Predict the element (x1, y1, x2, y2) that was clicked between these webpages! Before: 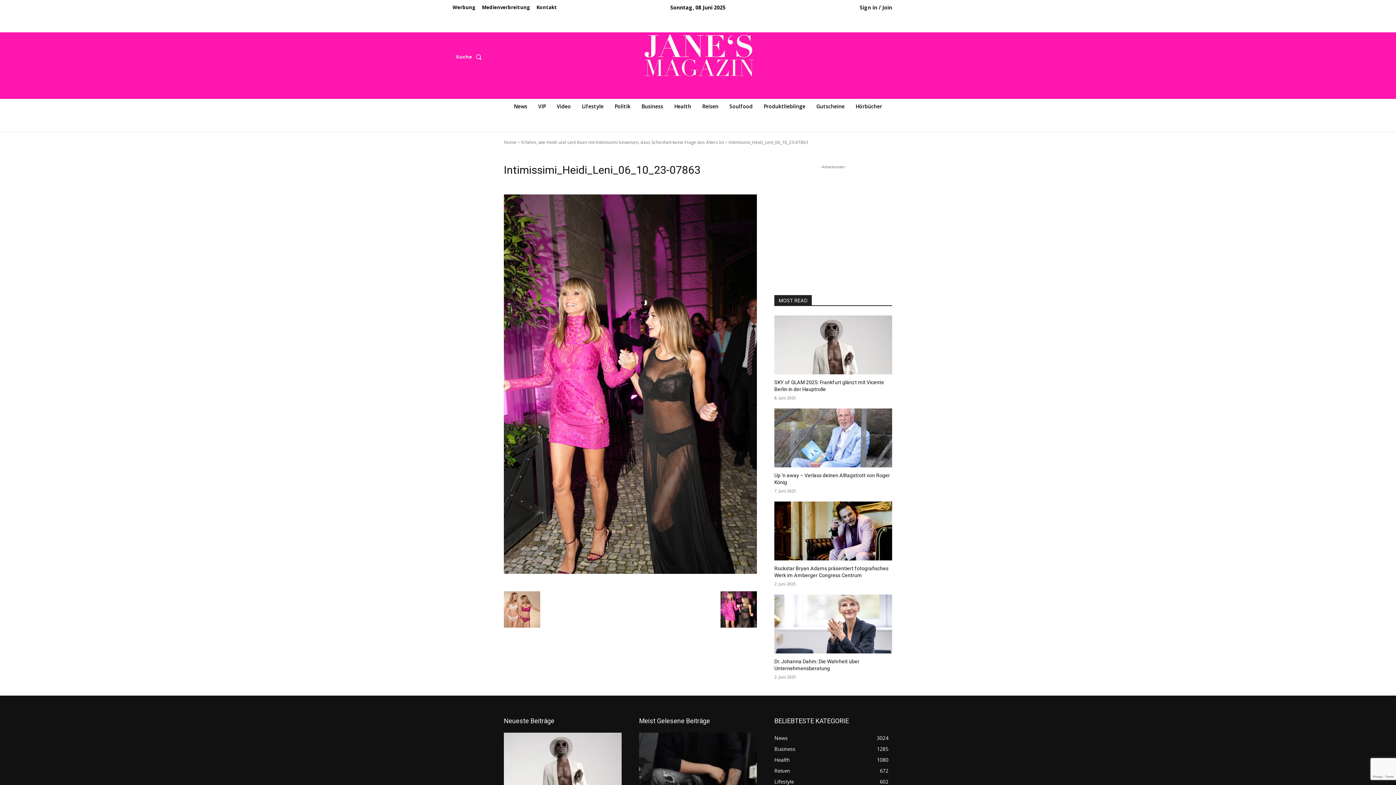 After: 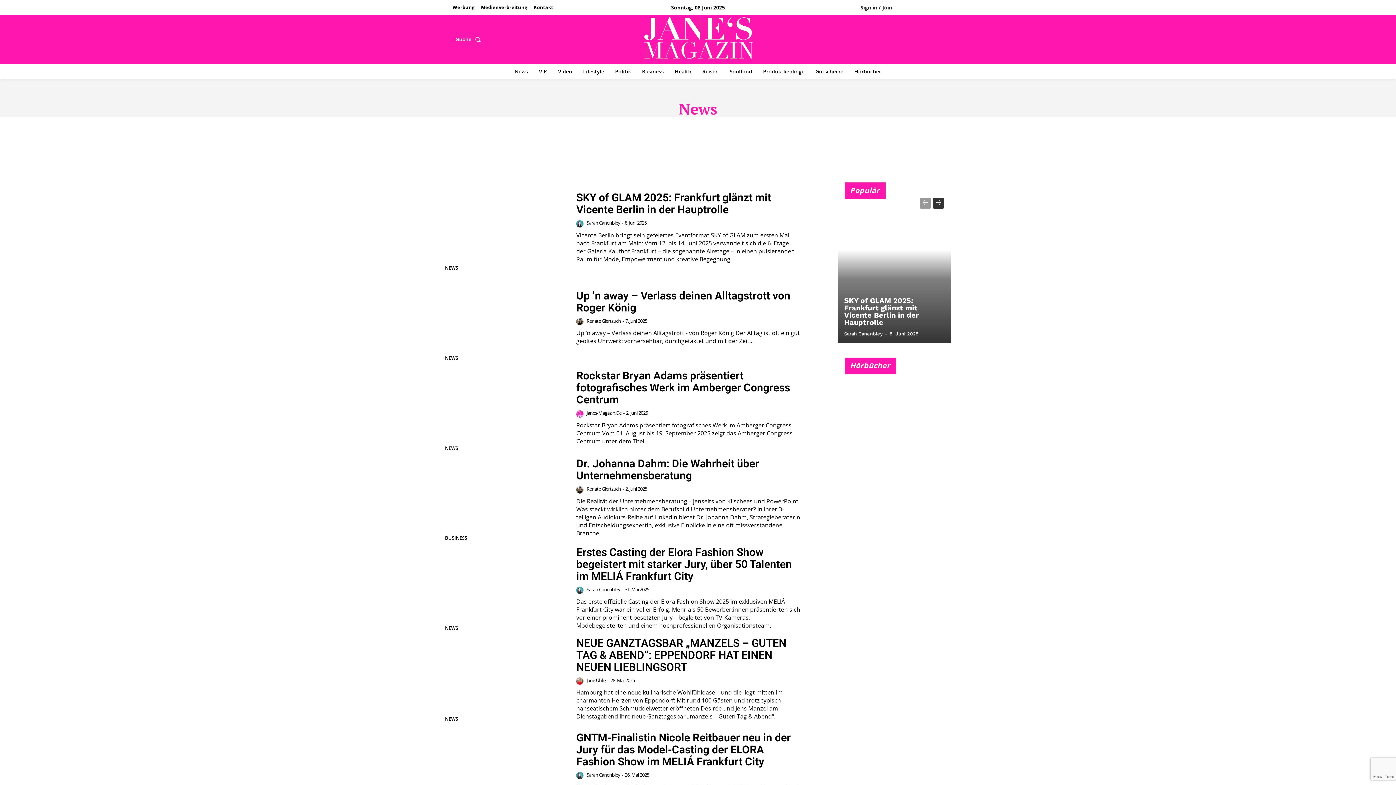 Action: bbox: (774, 734, 788, 741) label: News
3024